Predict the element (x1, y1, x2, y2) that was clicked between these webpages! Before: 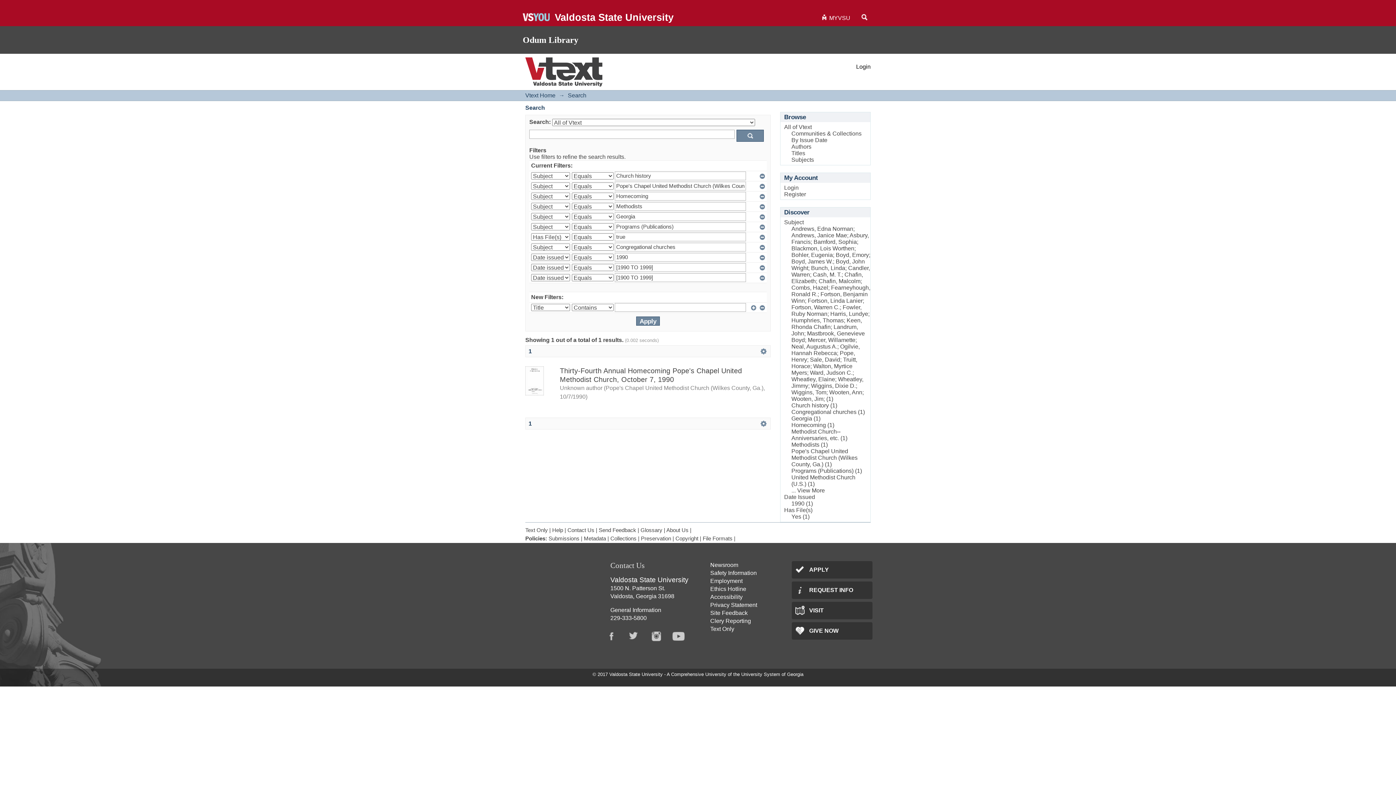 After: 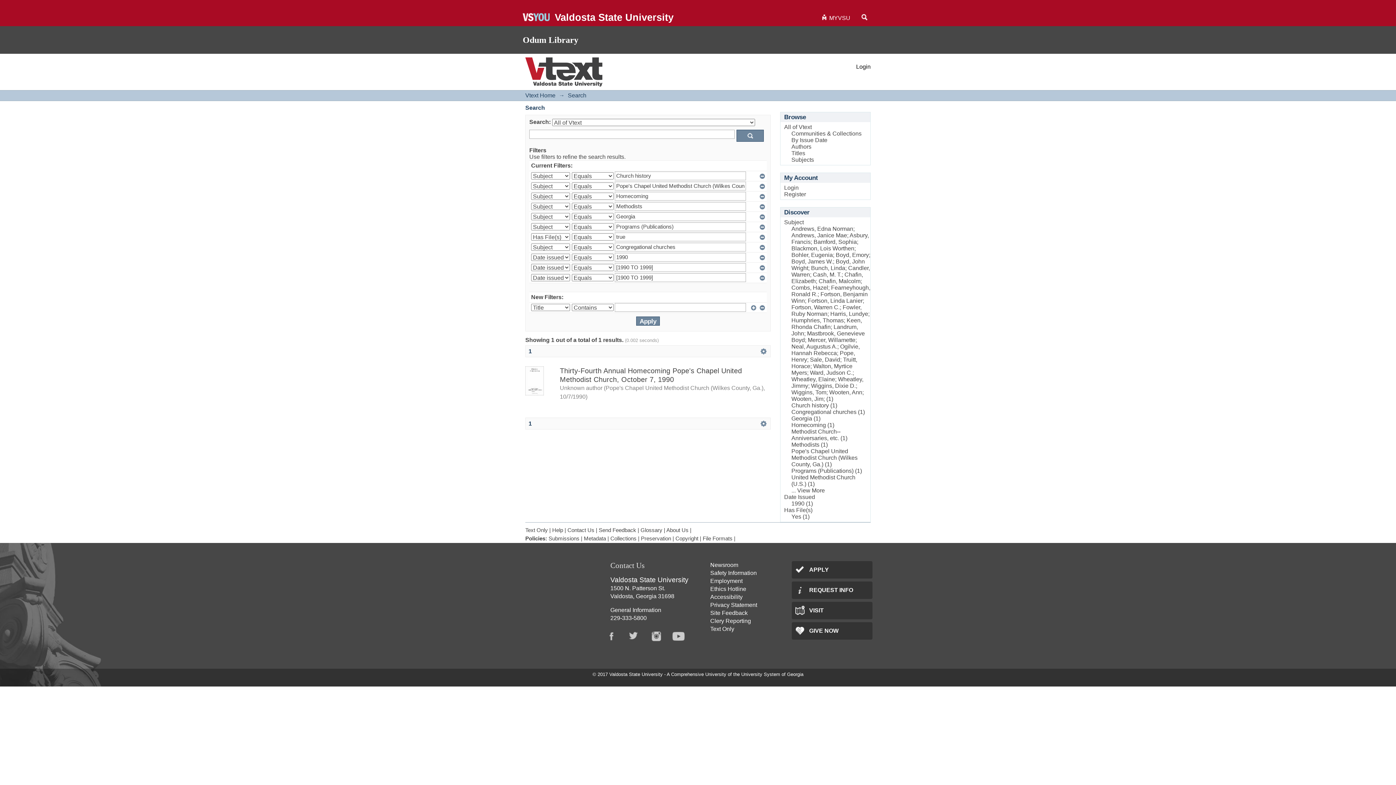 Action: bbox: (649, 627, 672, 645) label: Instagram